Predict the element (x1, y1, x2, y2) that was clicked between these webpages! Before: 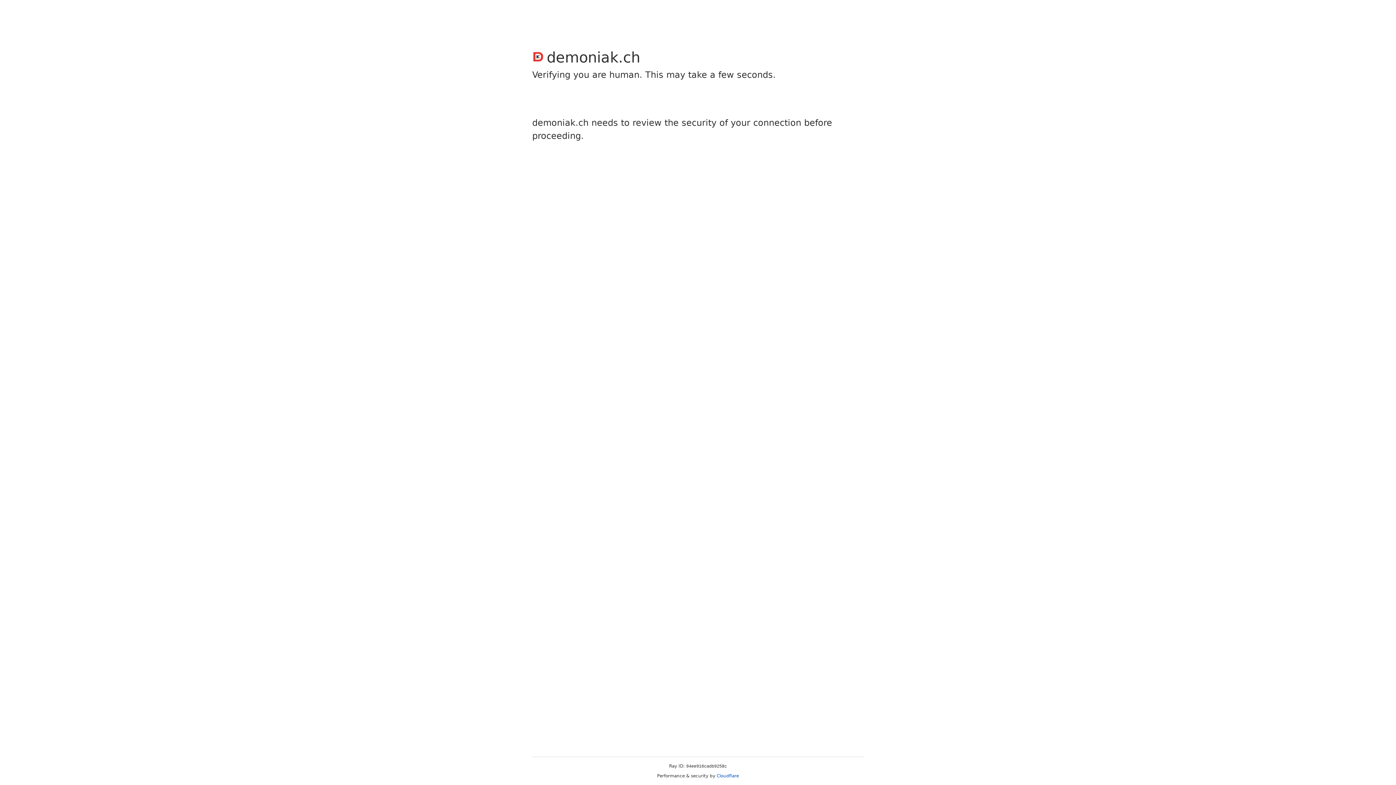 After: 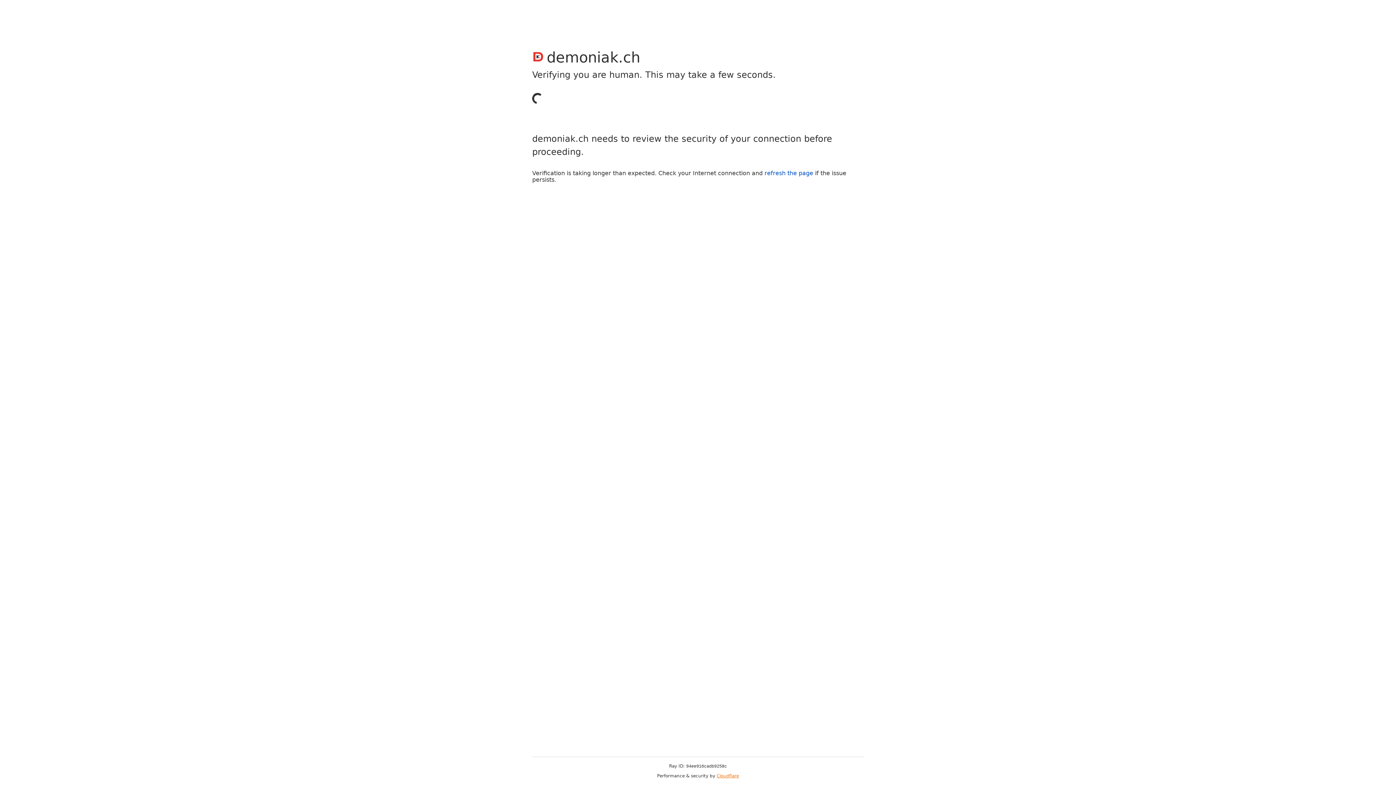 Action: label: Cloudflare bbox: (716, 773, 739, 778)